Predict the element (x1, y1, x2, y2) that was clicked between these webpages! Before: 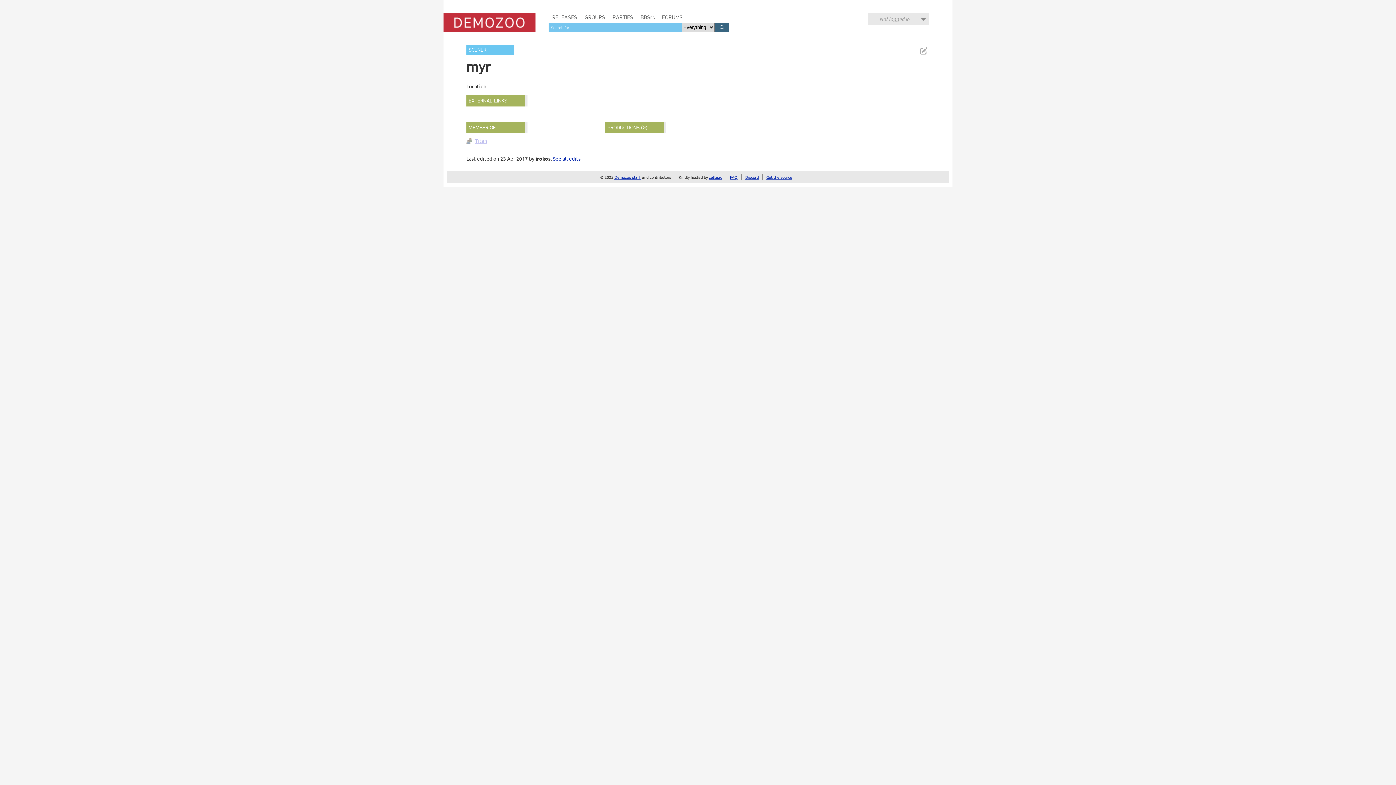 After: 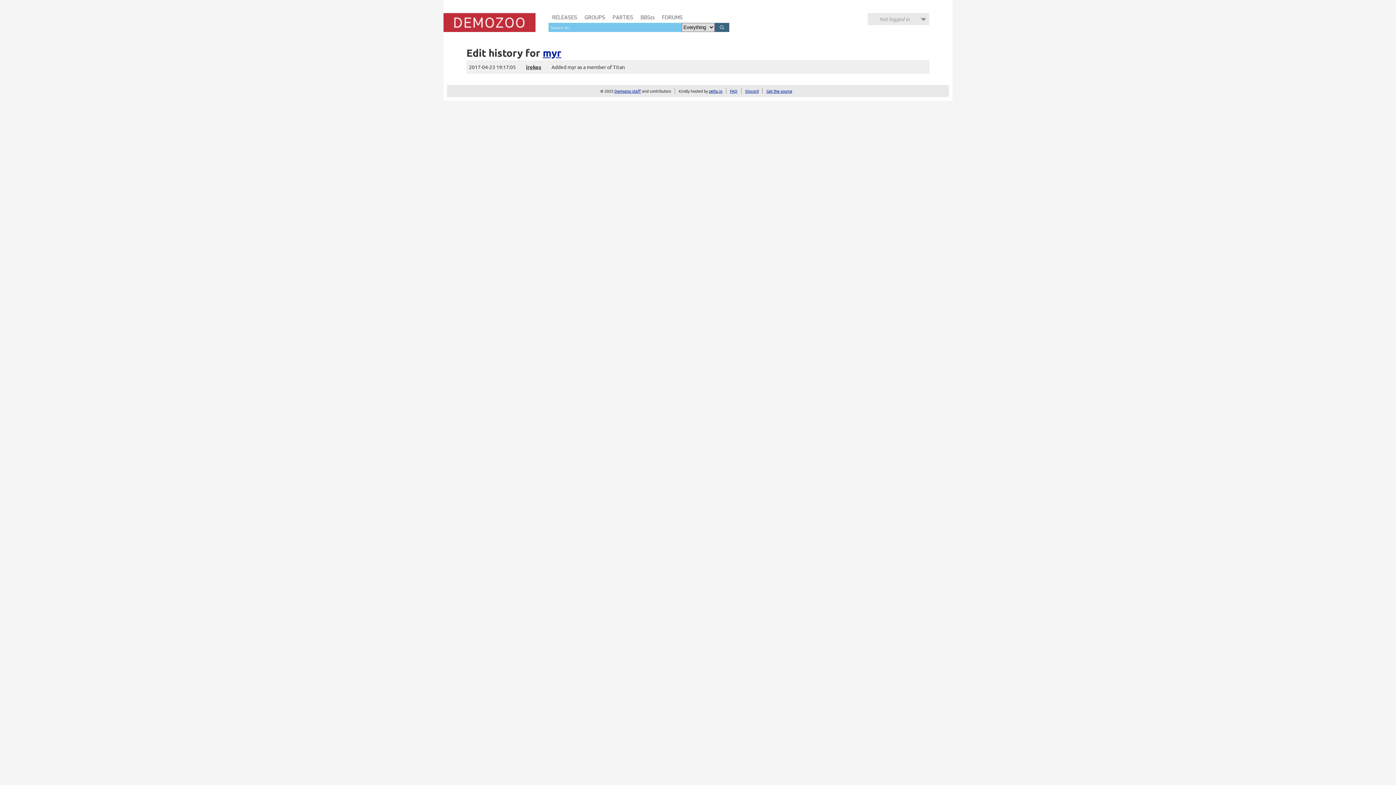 Action: bbox: (553, 155, 580, 161) label: See all edits